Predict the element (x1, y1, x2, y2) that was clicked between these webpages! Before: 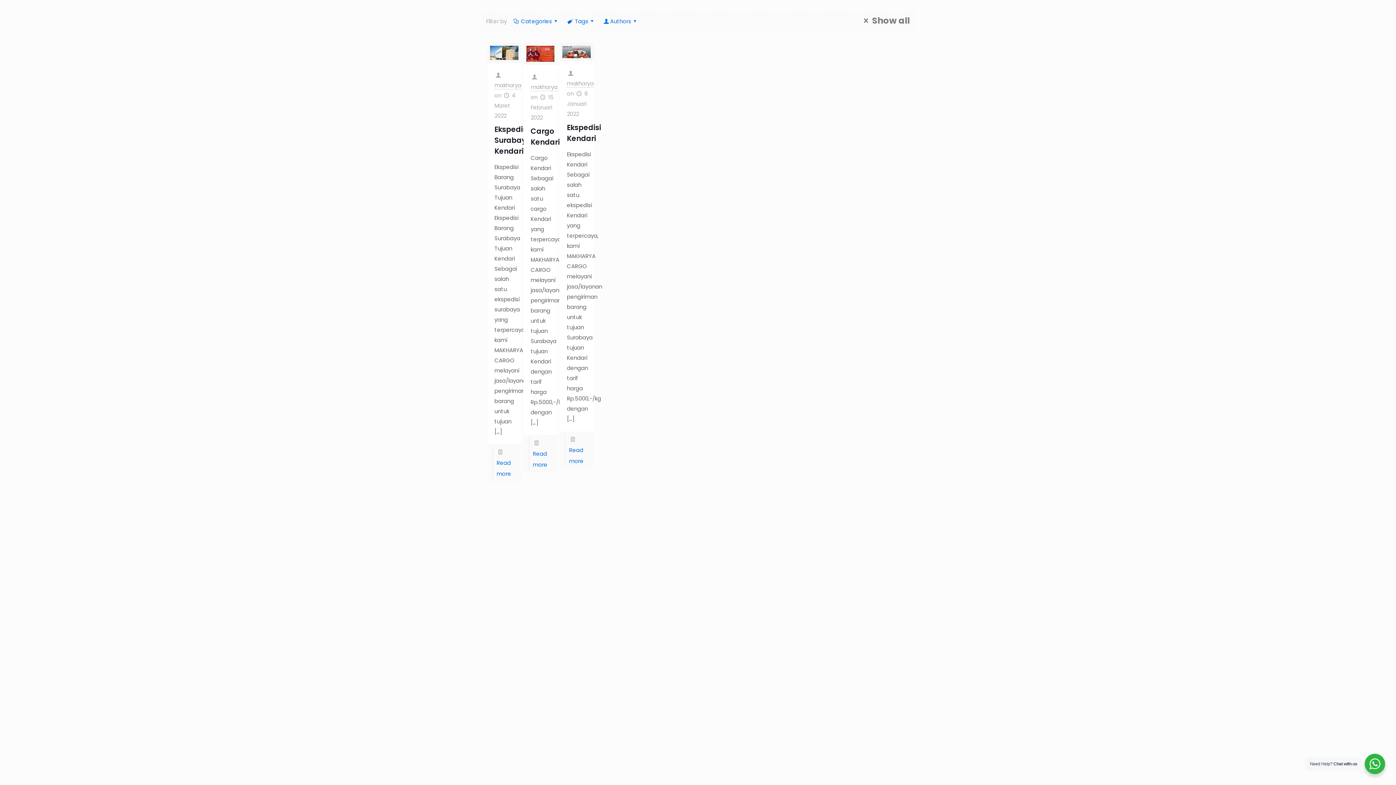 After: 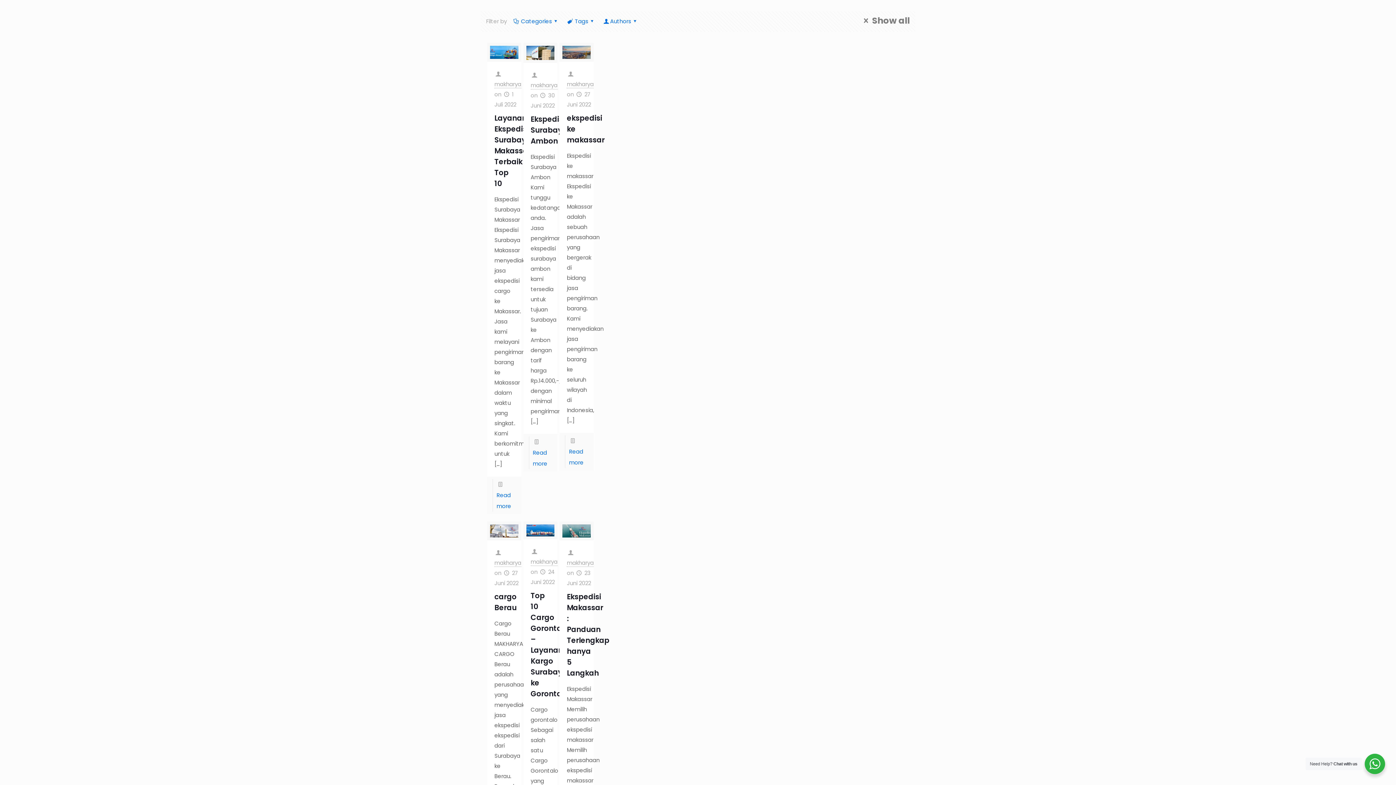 Action: bbox: (494, 81, 521, 89) label: makharya